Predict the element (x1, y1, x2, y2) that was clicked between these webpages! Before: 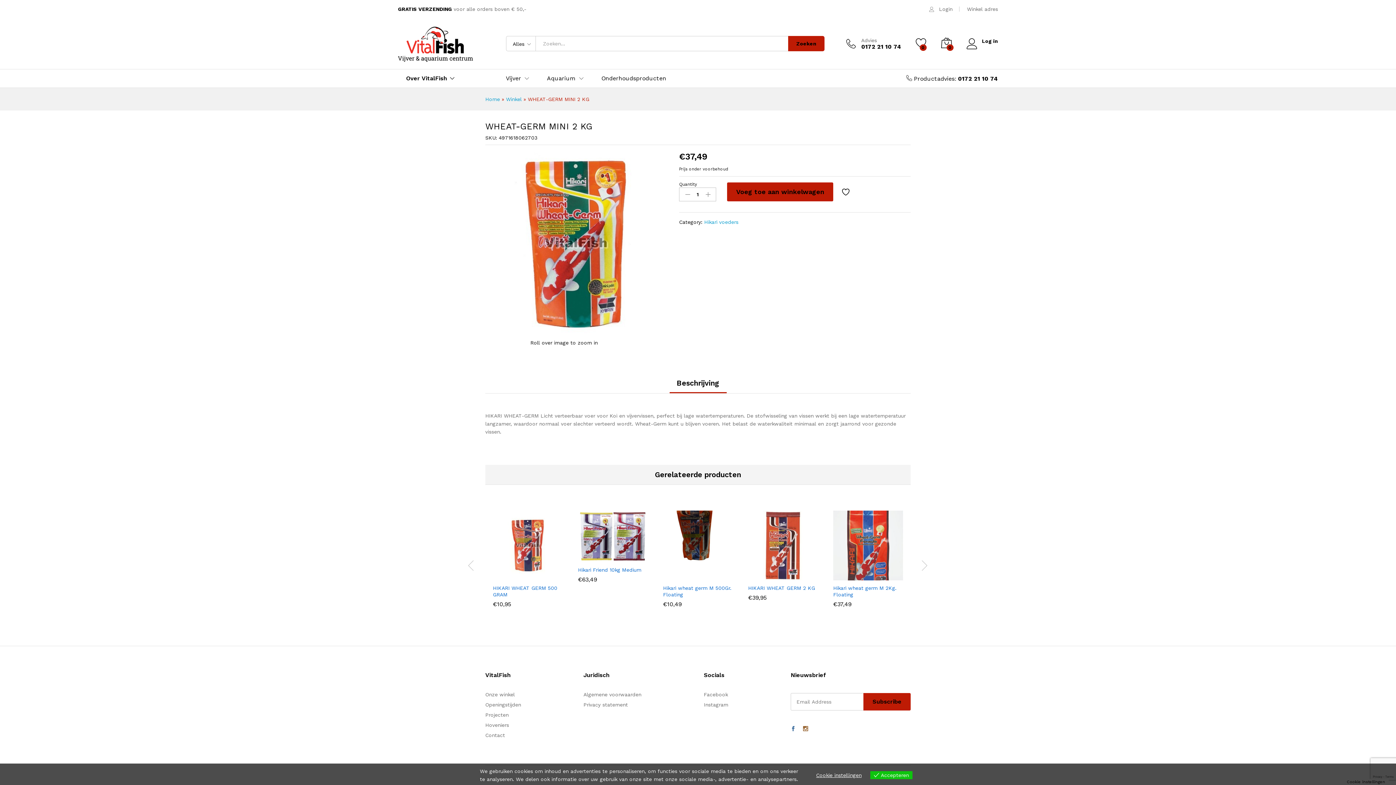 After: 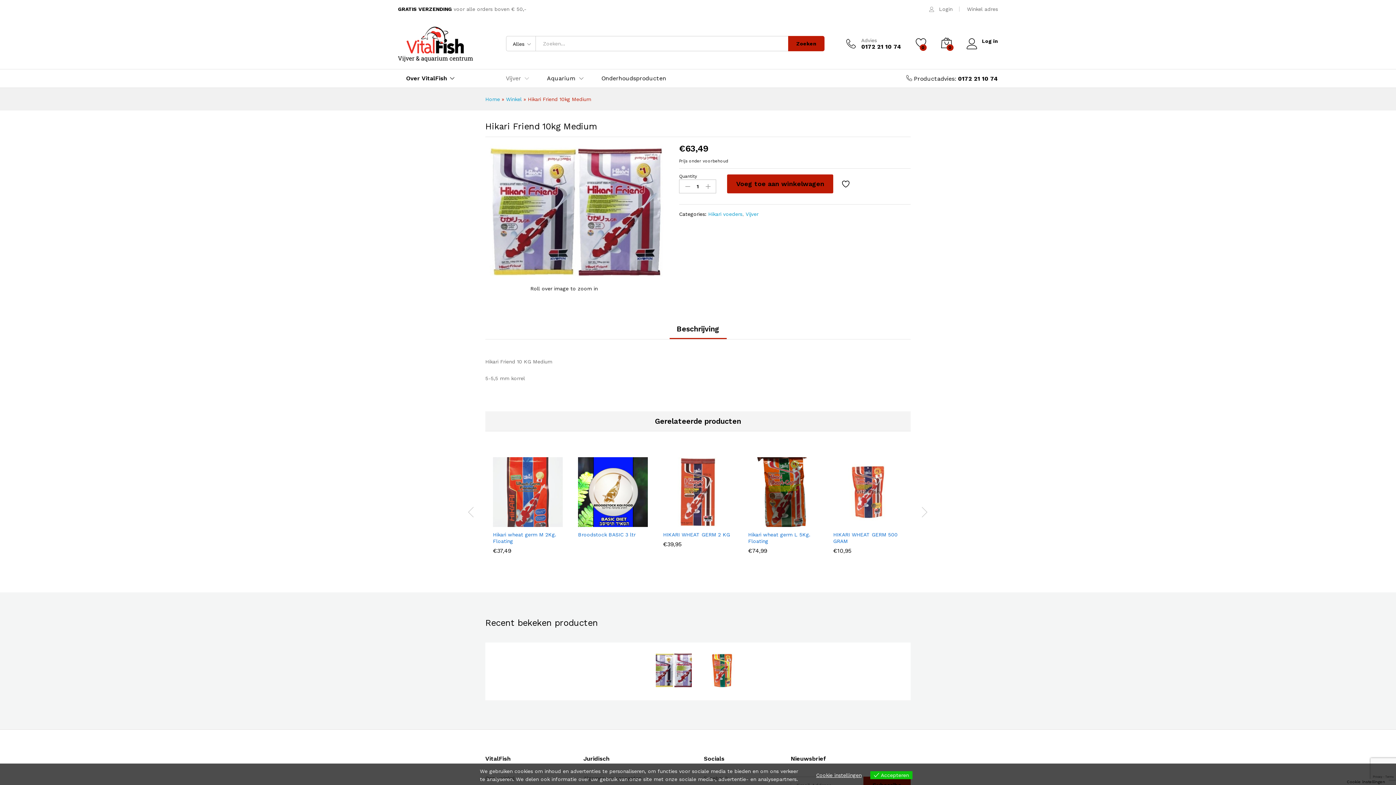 Action: bbox: (578, 567, 641, 573) label: Hikari Friend 10kg Medium